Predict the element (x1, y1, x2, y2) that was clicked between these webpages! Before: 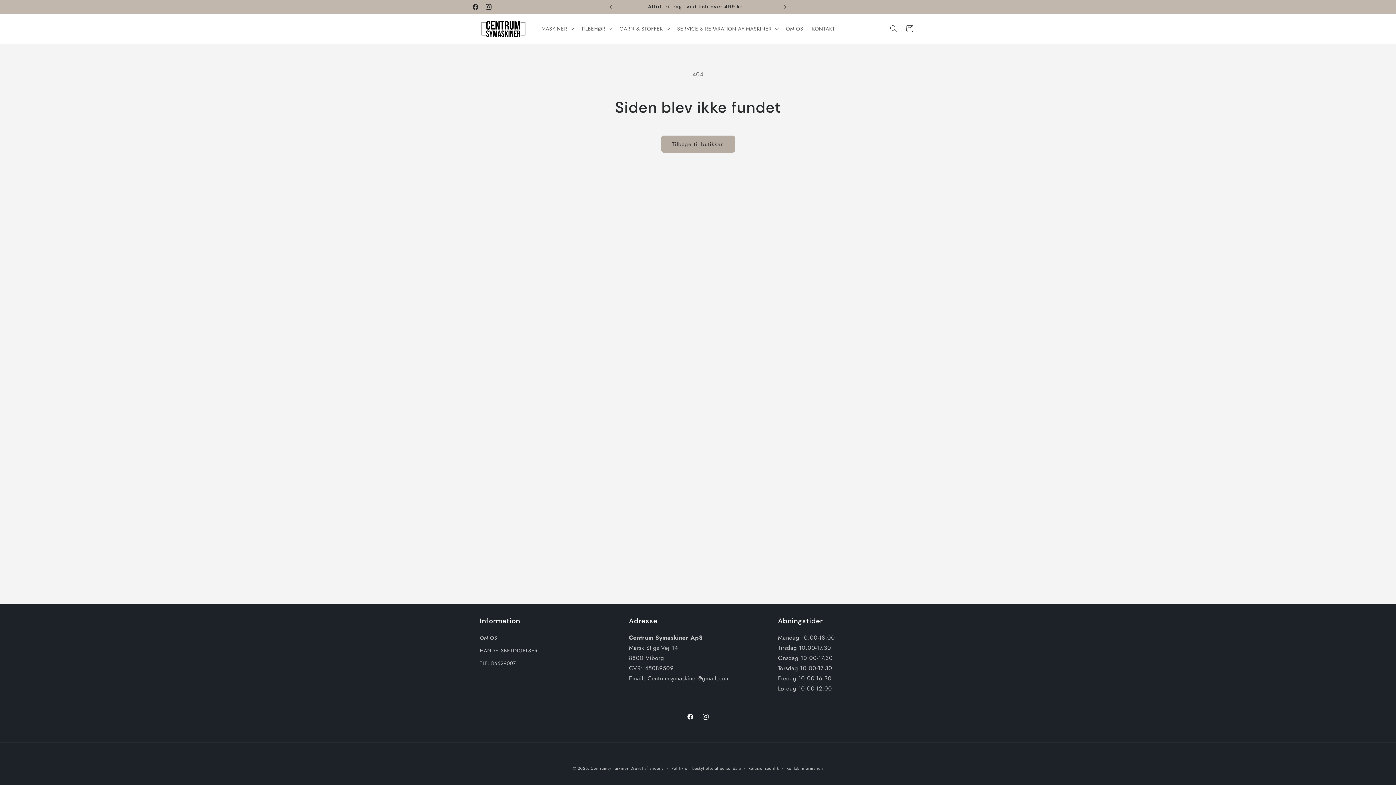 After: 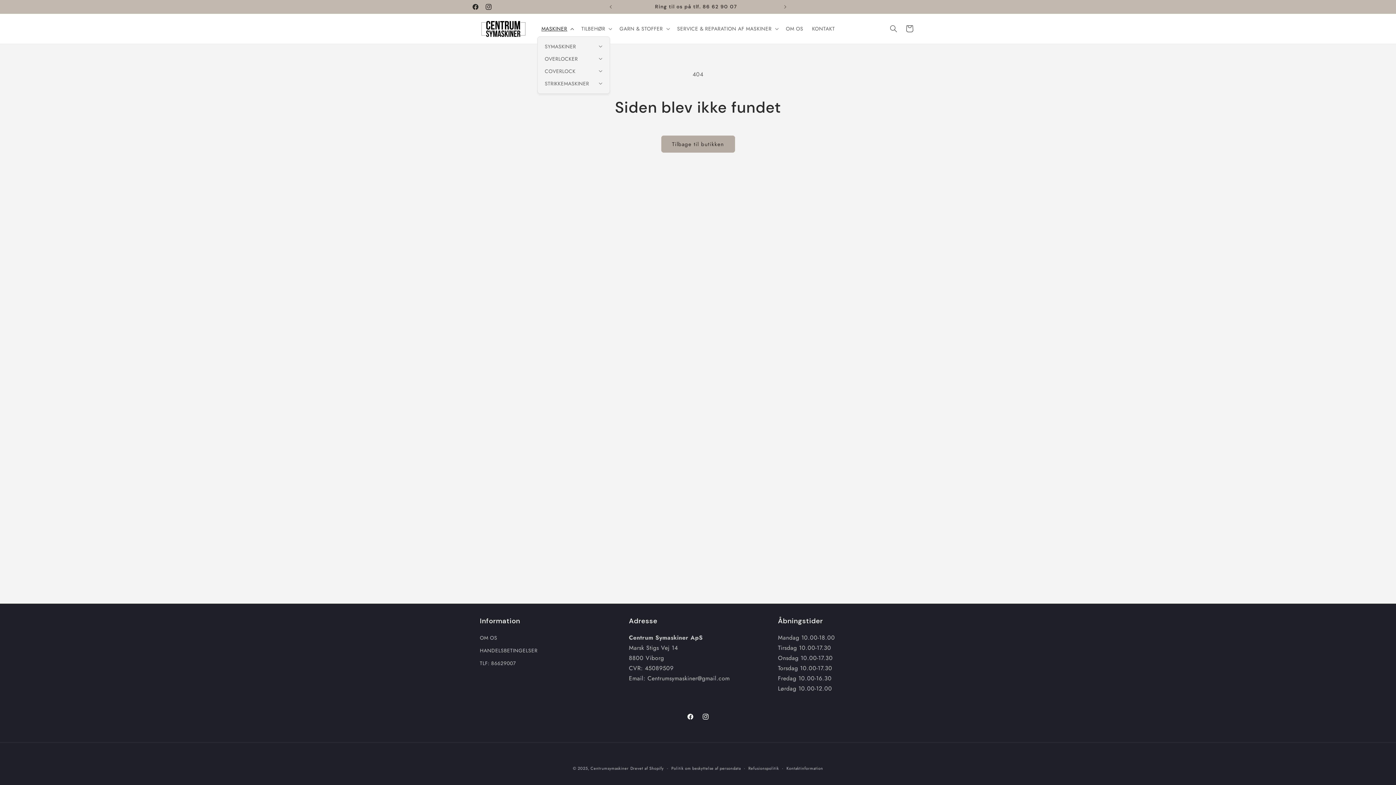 Action: label: MASKINER bbox: (537, 21, 577, 36)